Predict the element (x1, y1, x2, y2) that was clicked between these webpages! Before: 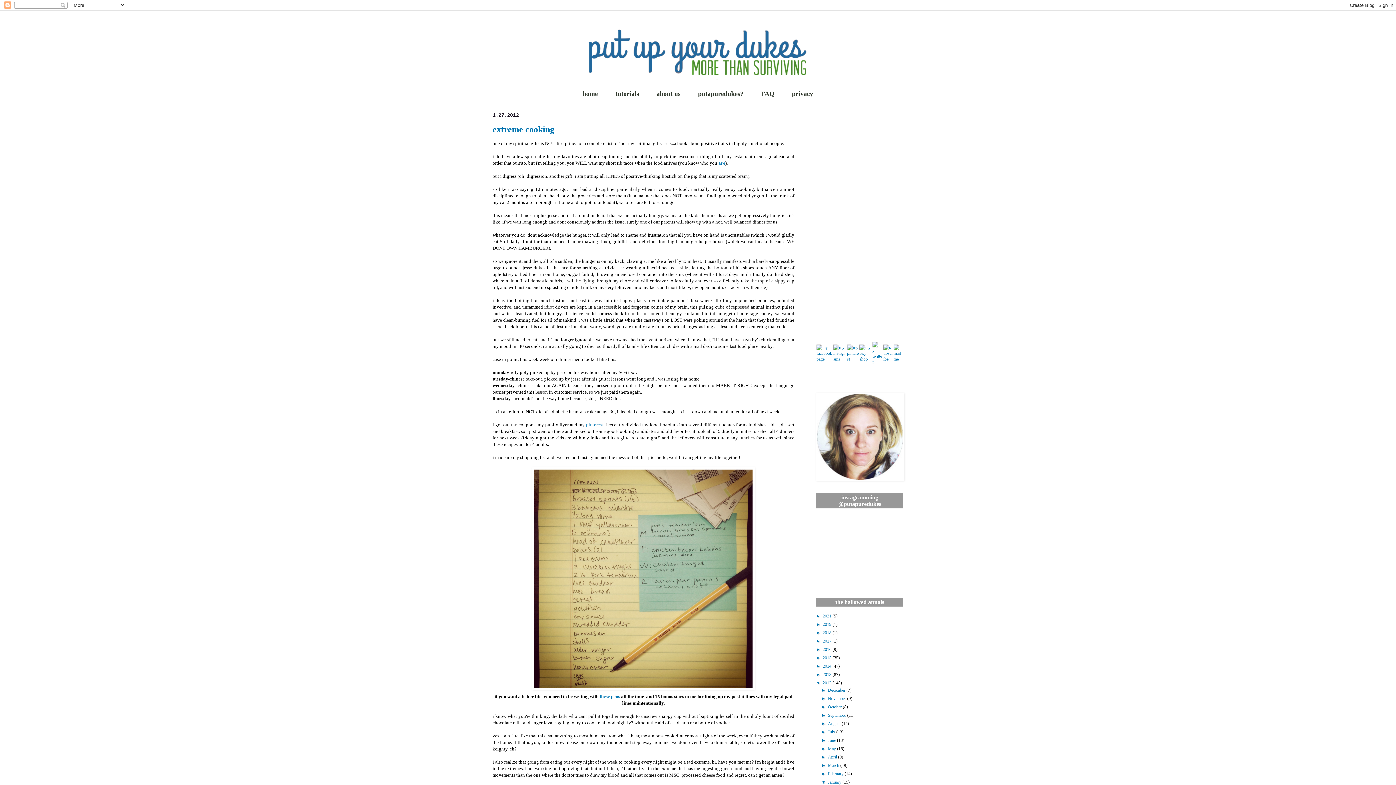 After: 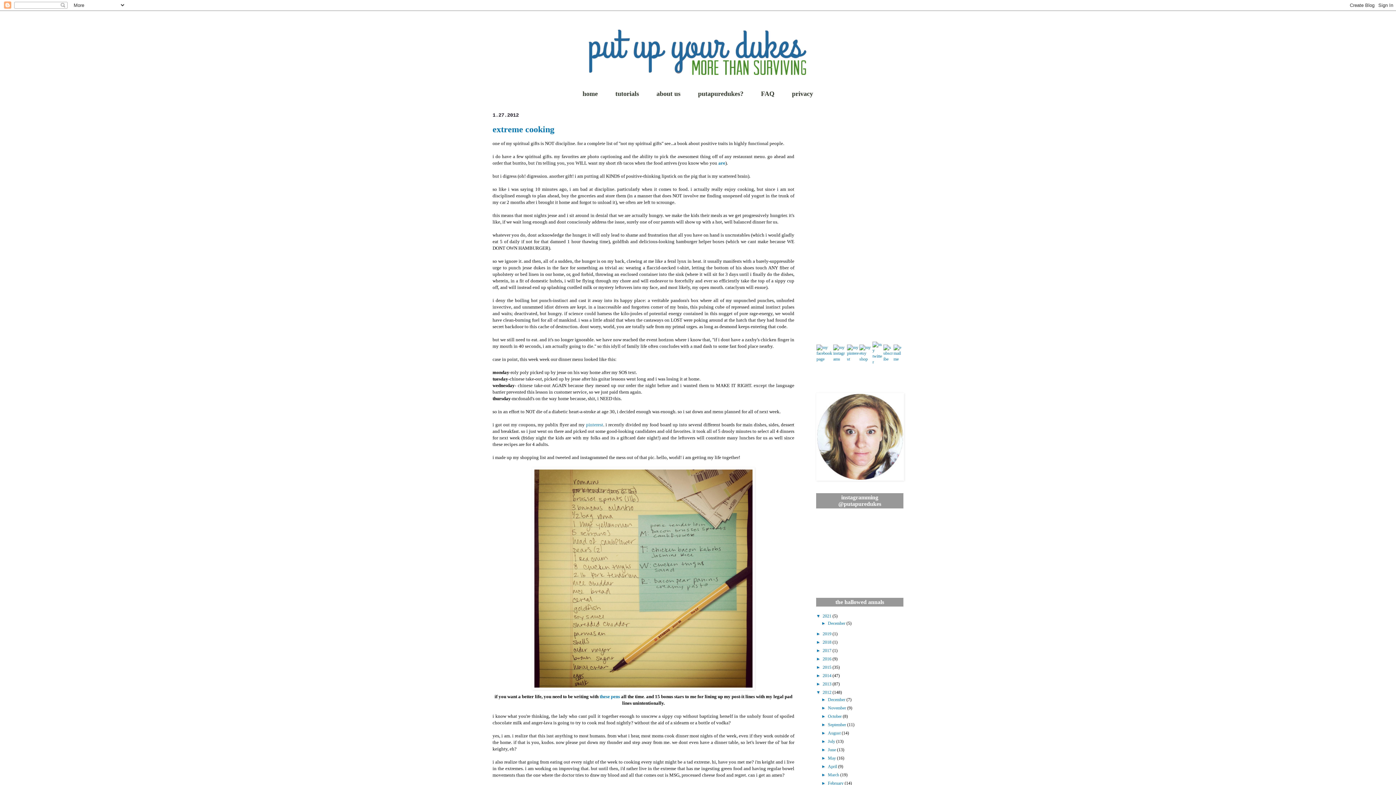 Action: bbox: (816, 613, 822, 618) label: ►  